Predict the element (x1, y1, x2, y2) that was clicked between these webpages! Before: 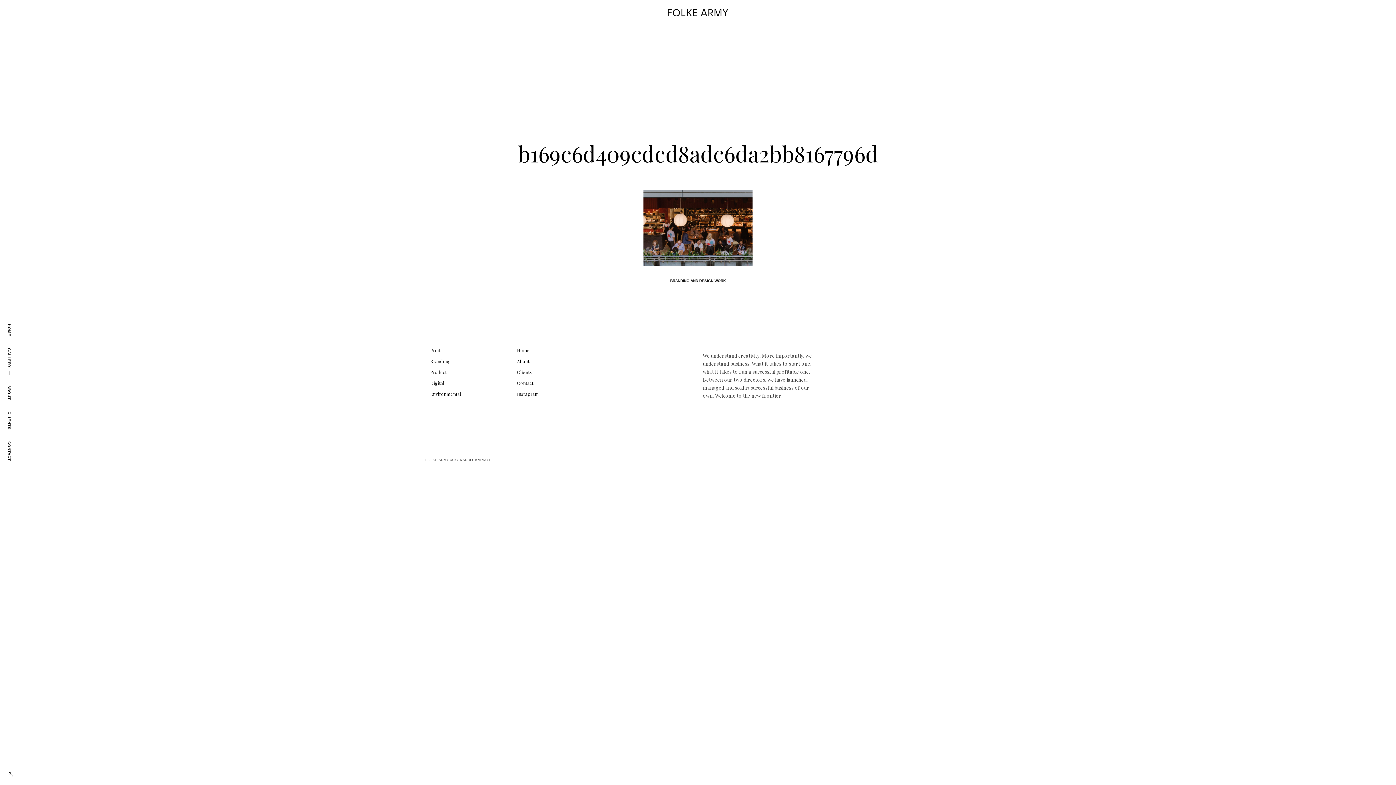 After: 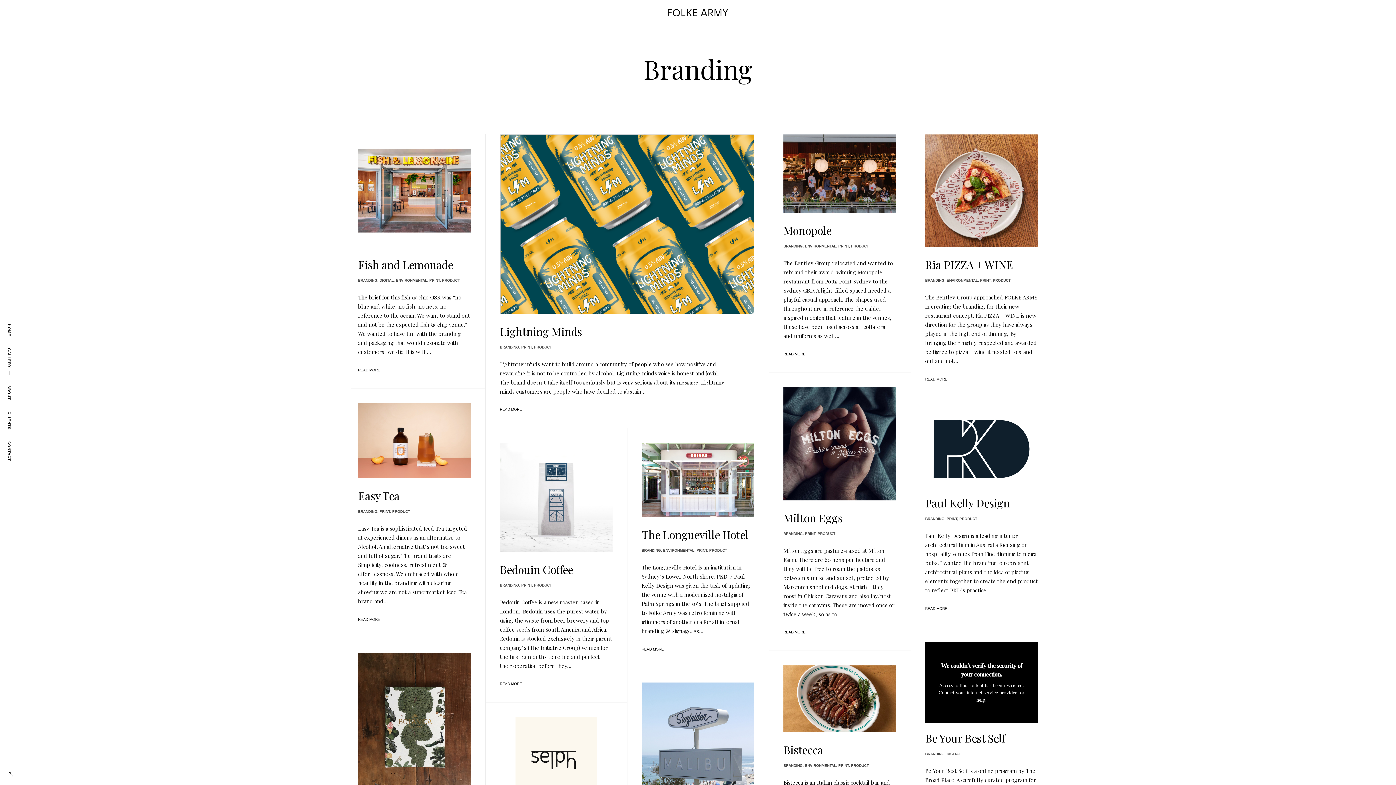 Action: label: Branding bbox: (430, 358, 449, 364)